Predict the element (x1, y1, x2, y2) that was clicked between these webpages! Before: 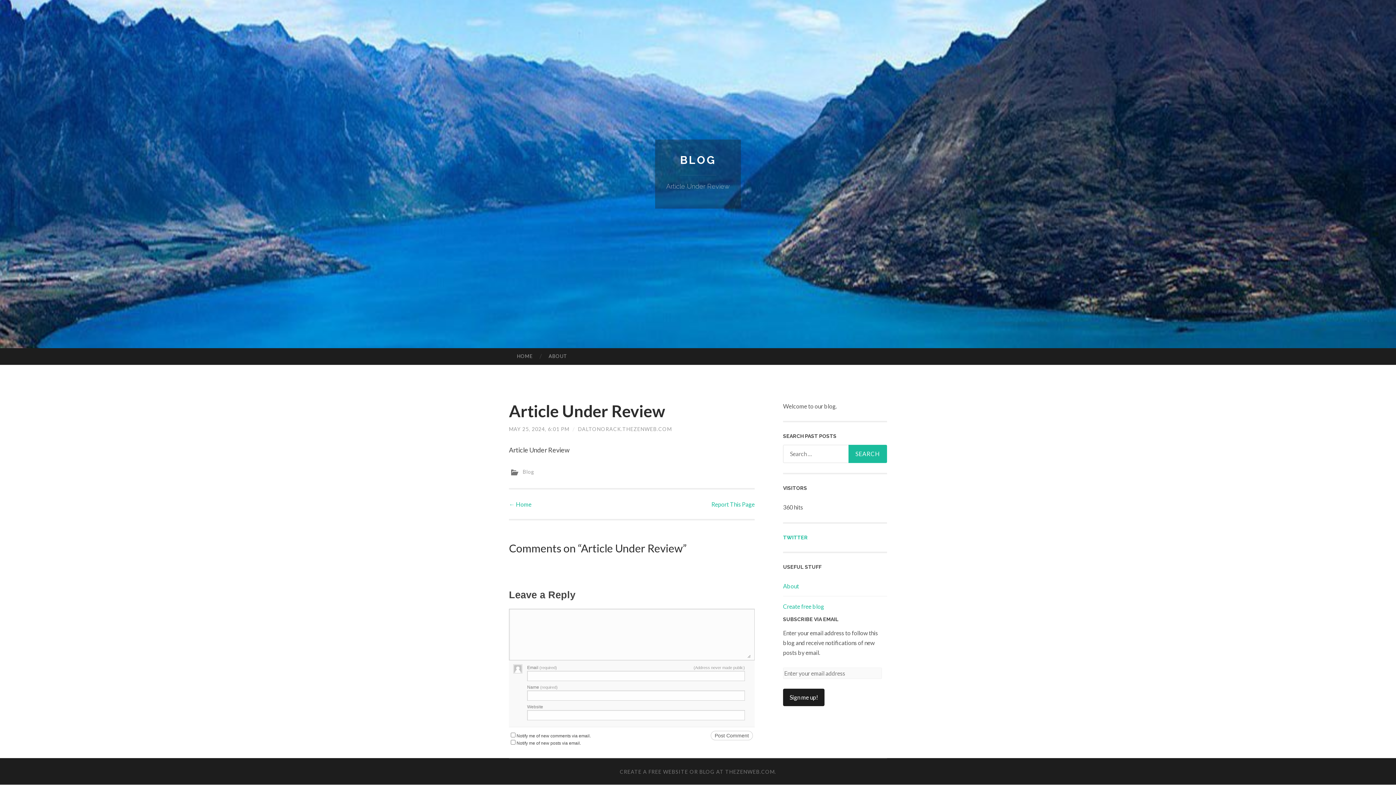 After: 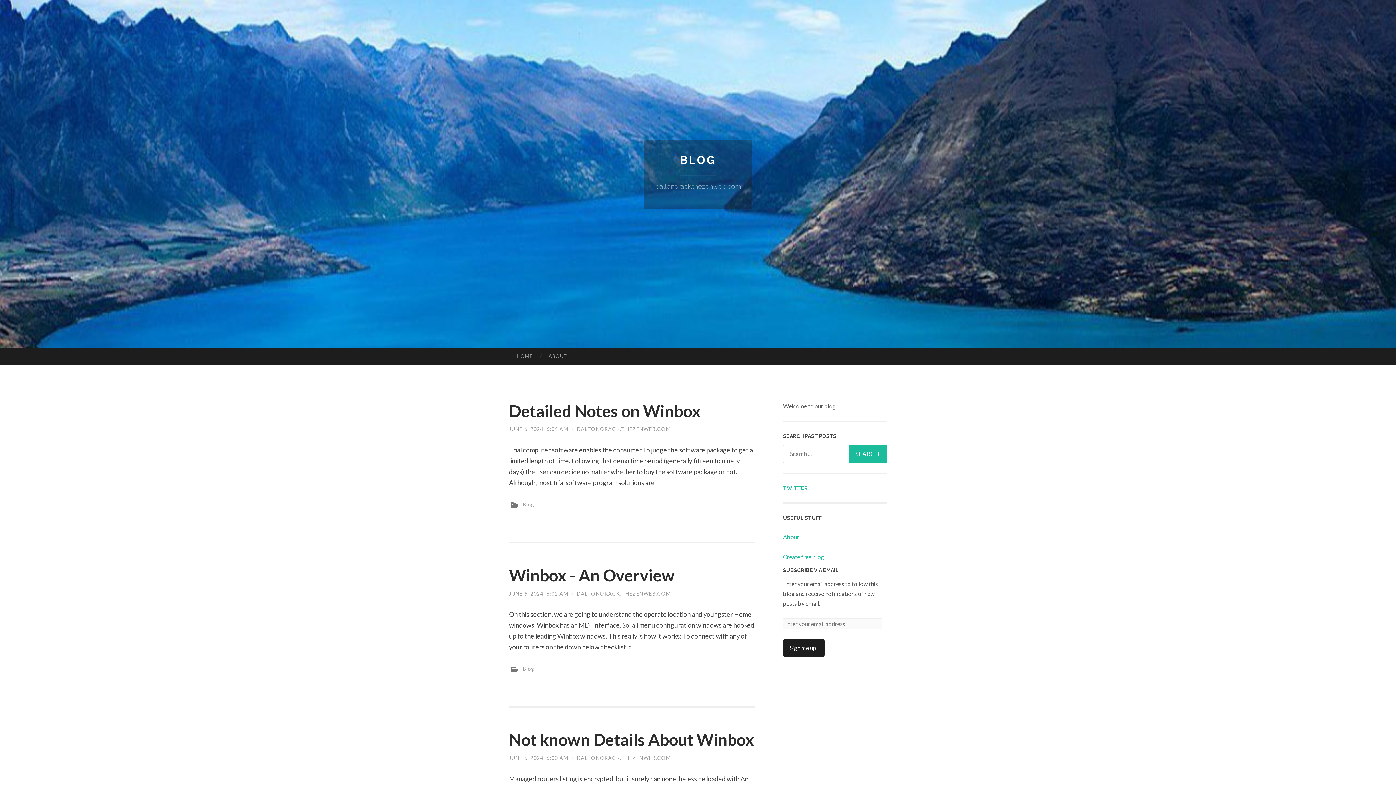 Action: bbox: (509, 501, 531, 508) label: ← Home